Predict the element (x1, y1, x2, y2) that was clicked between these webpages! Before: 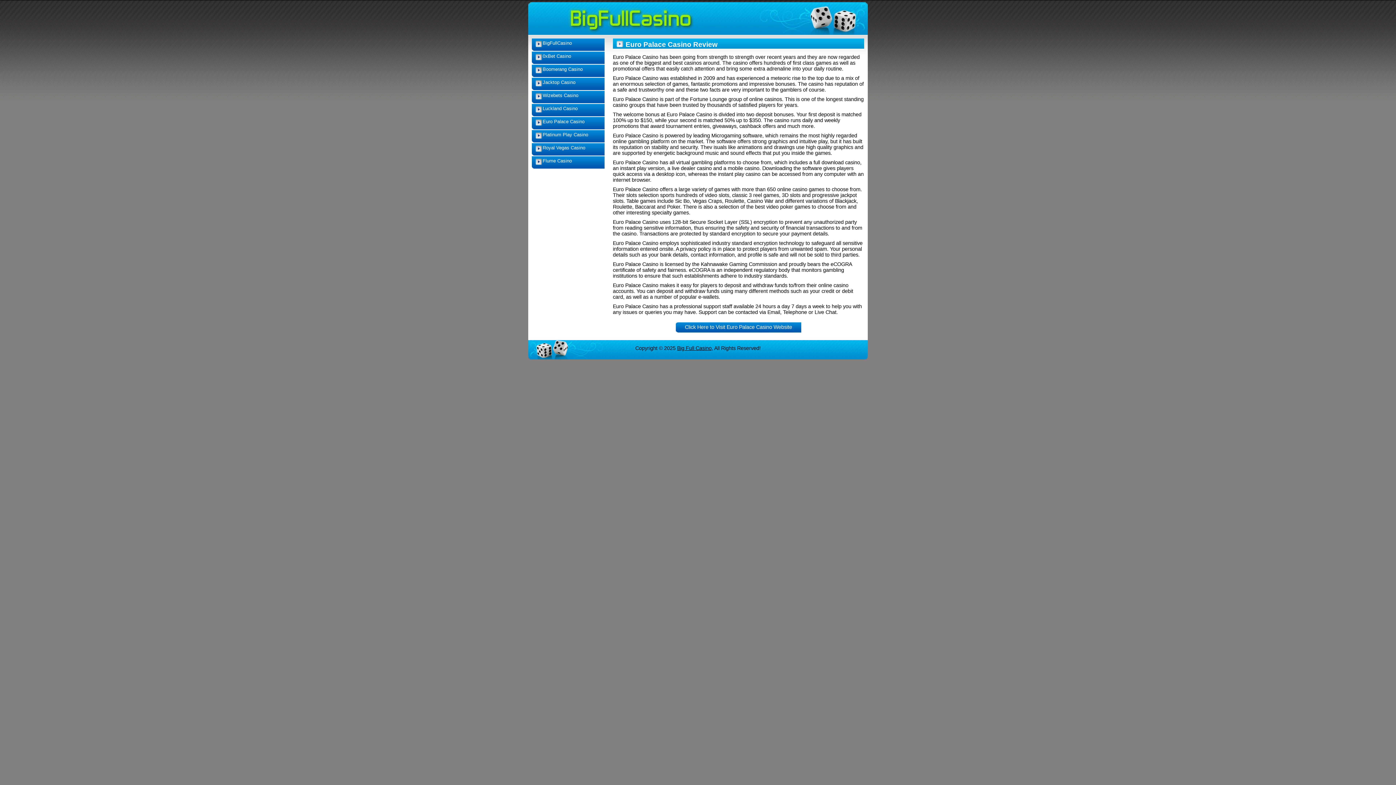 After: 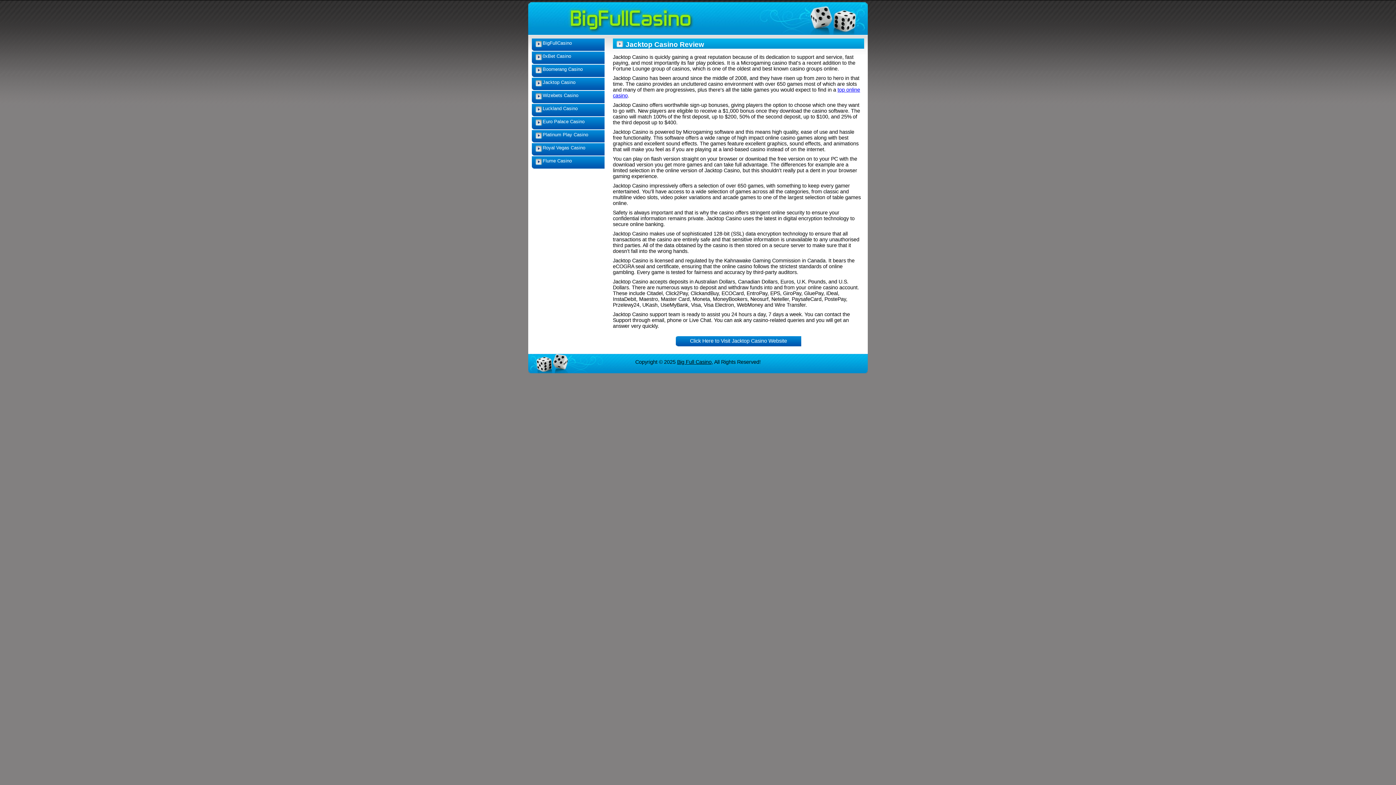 Action: bbox: (532, 77, 605, 90) label: Jacktop Casino